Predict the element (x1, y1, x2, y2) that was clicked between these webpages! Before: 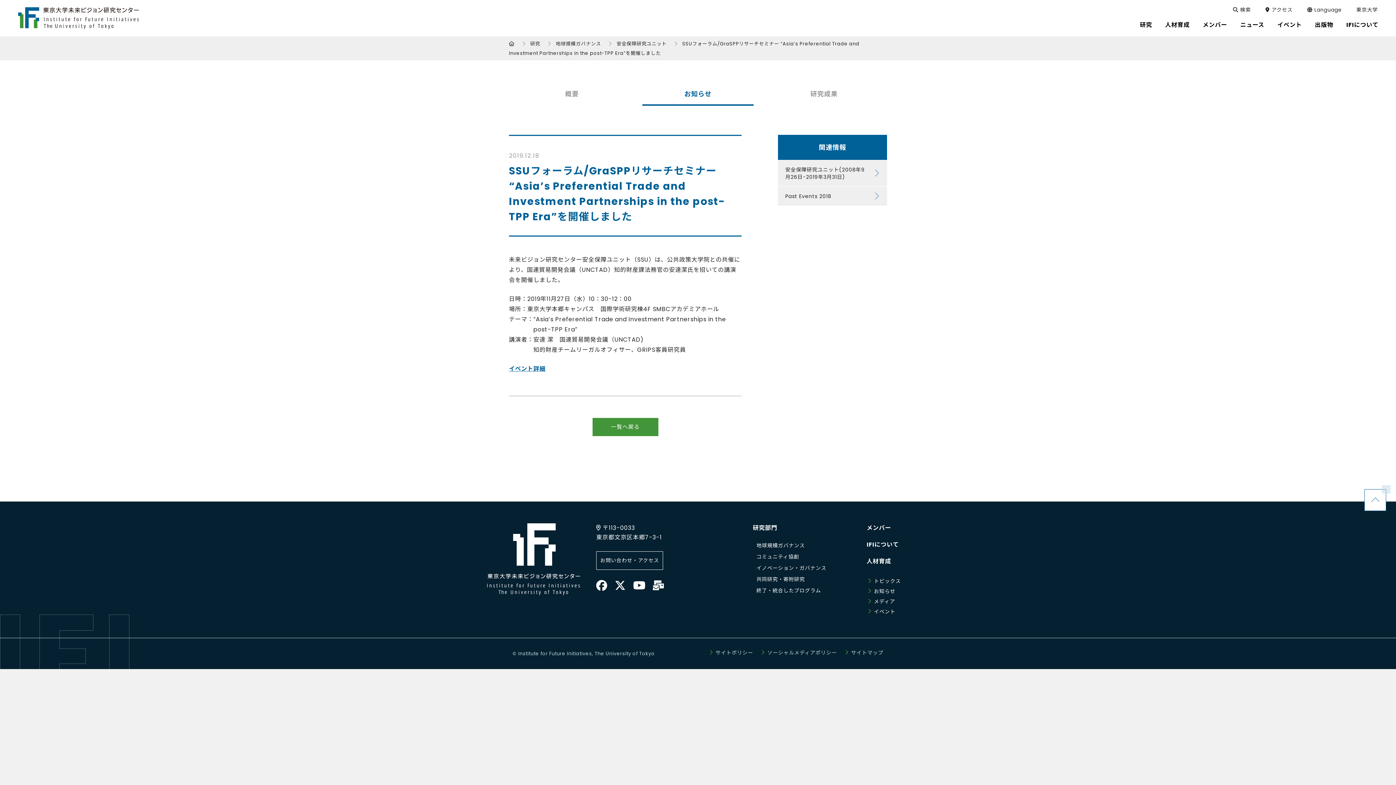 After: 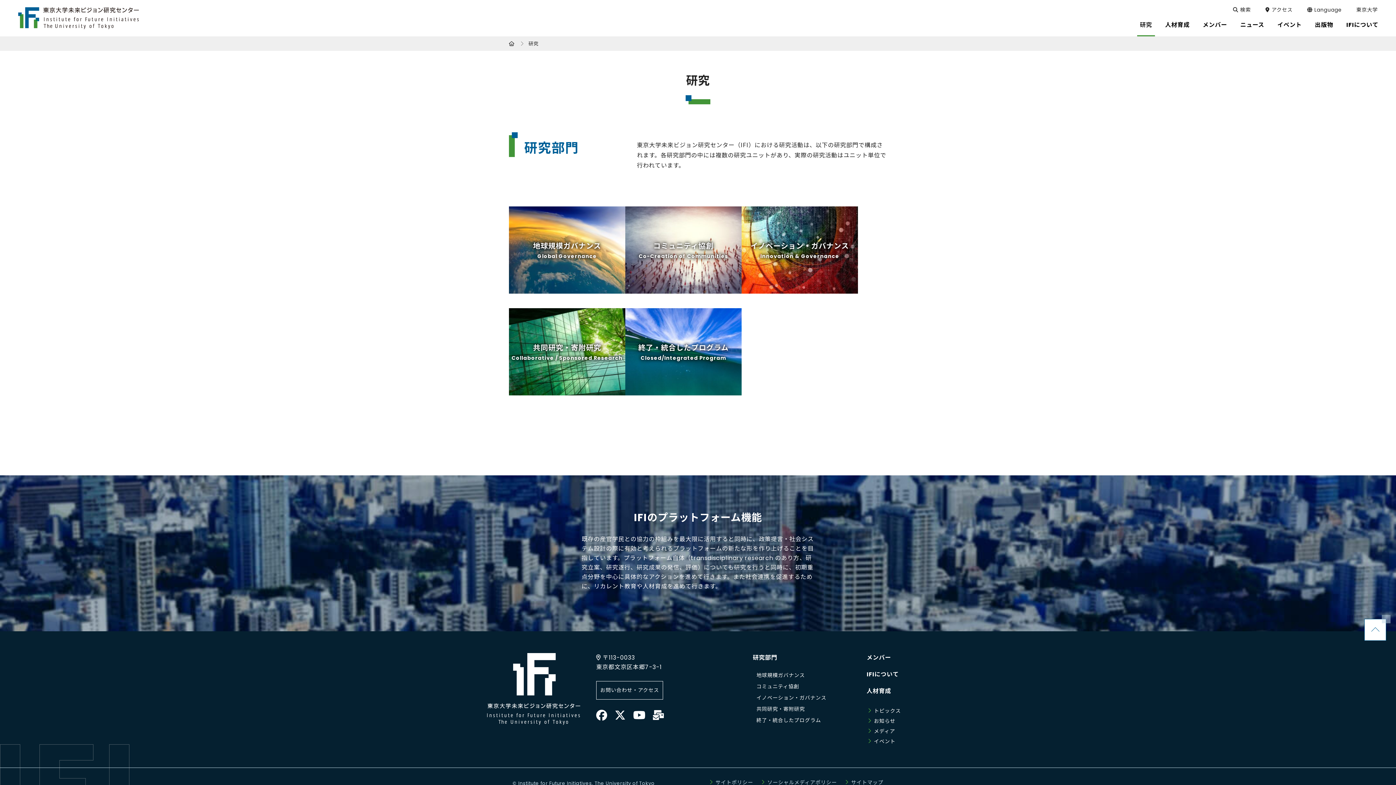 Action: bbox: (530, 40, 540, 47) label: 研究